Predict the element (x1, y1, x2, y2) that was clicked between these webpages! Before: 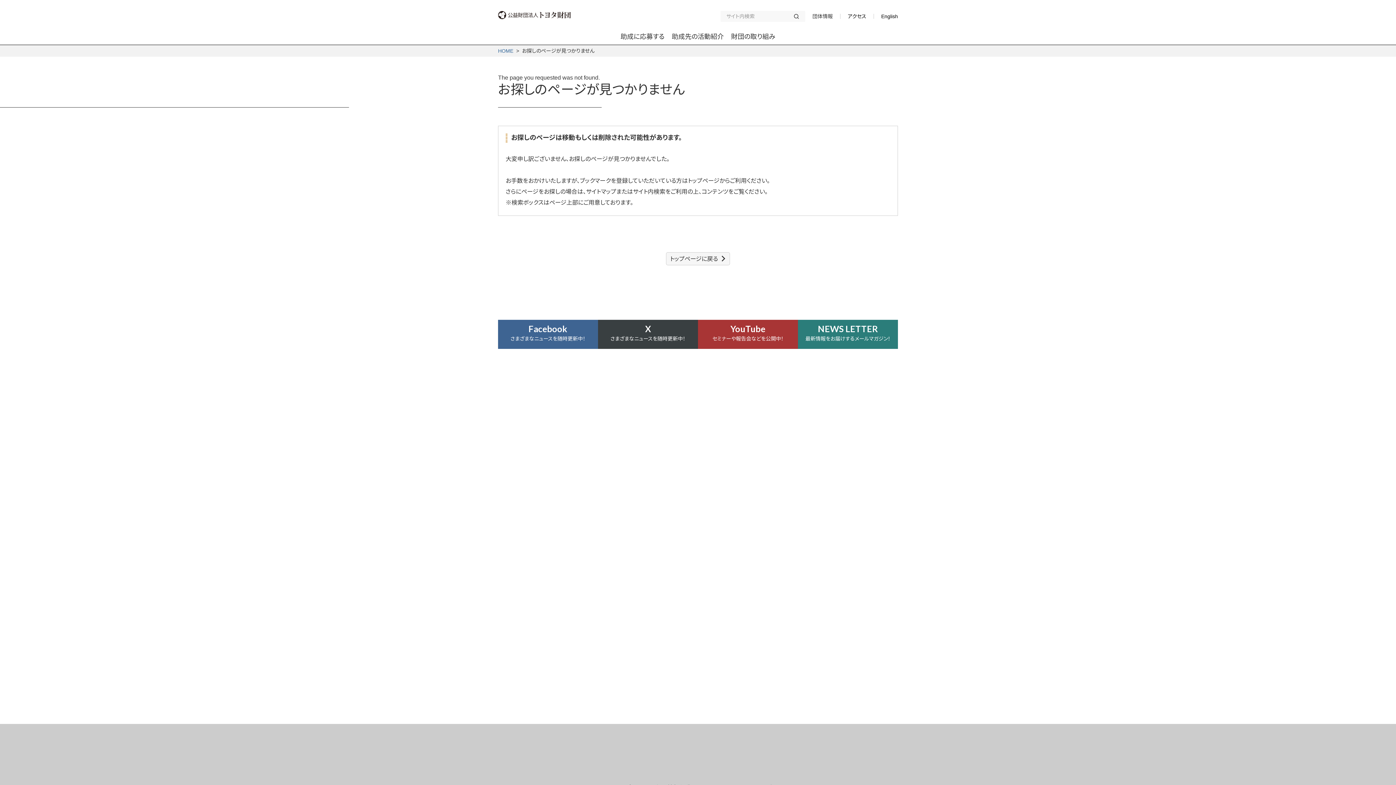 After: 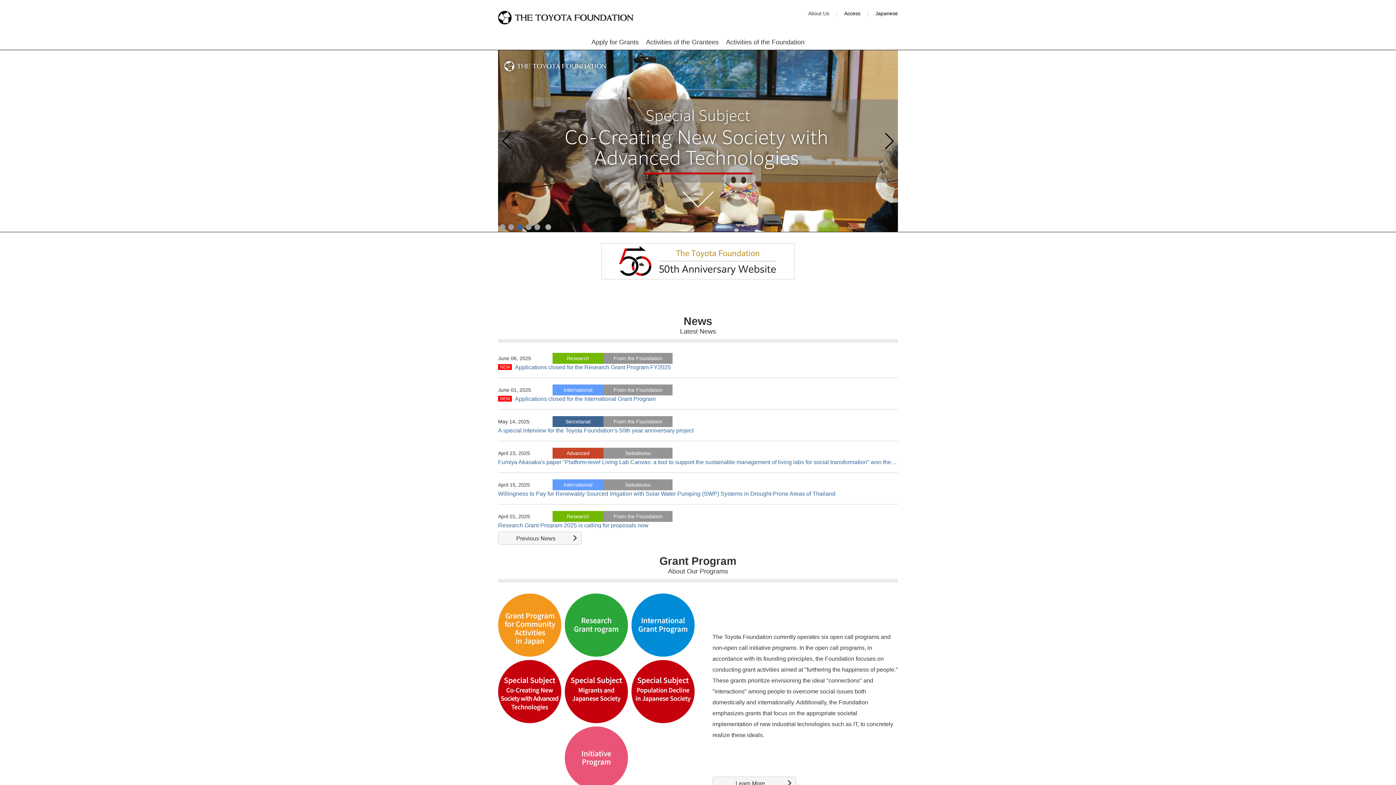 Action: bbox: (881, 13, 898, 19) label: English